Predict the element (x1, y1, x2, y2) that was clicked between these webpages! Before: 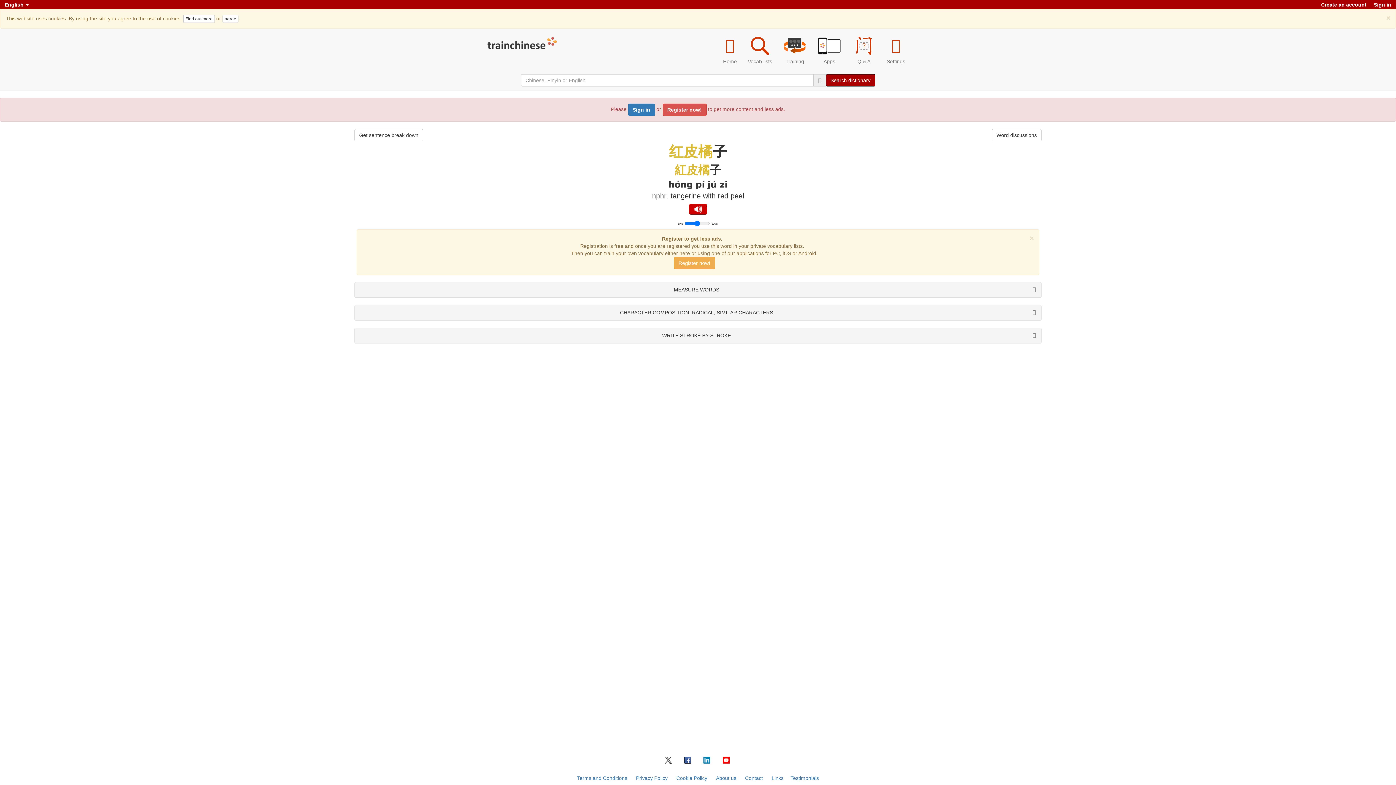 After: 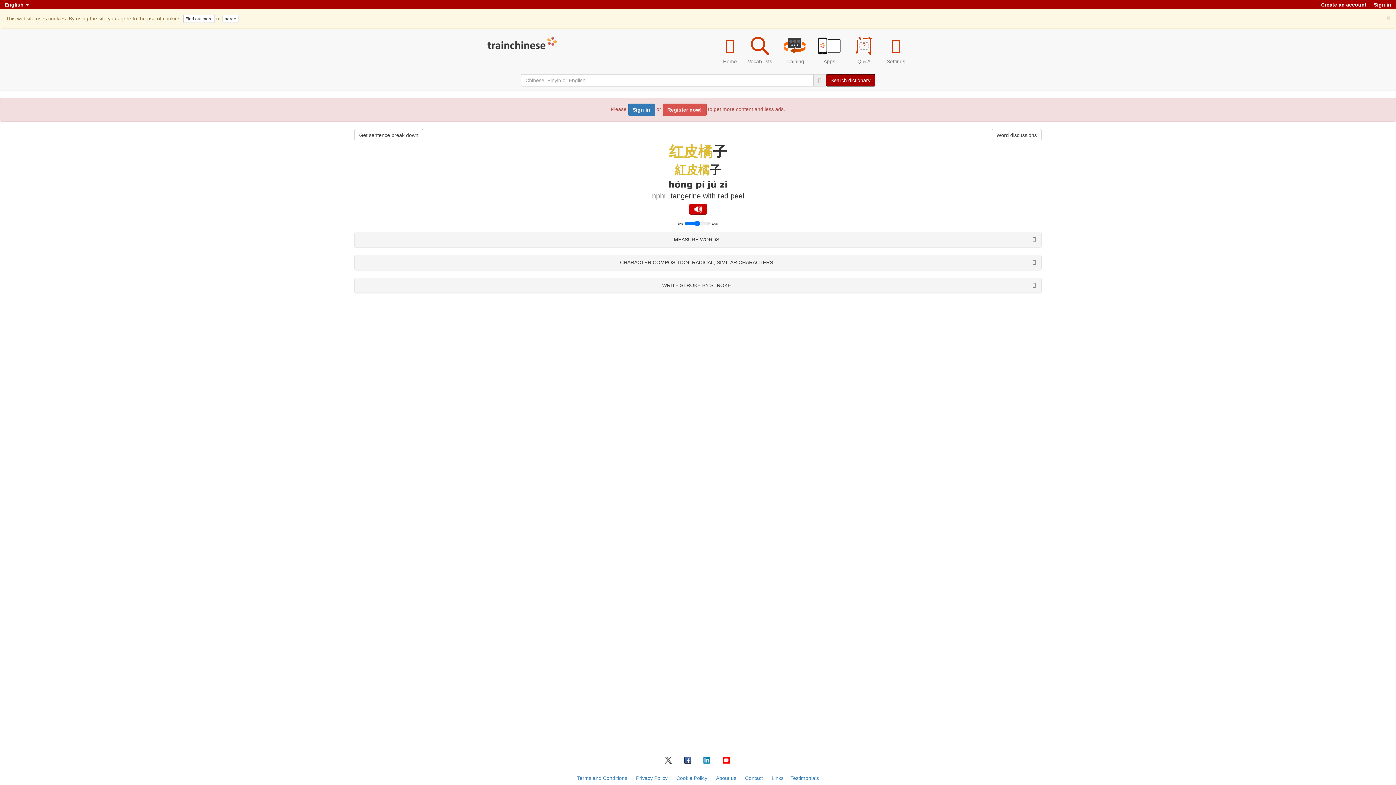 Action: bbox: (1029, 234, 1034, 242) label: Close